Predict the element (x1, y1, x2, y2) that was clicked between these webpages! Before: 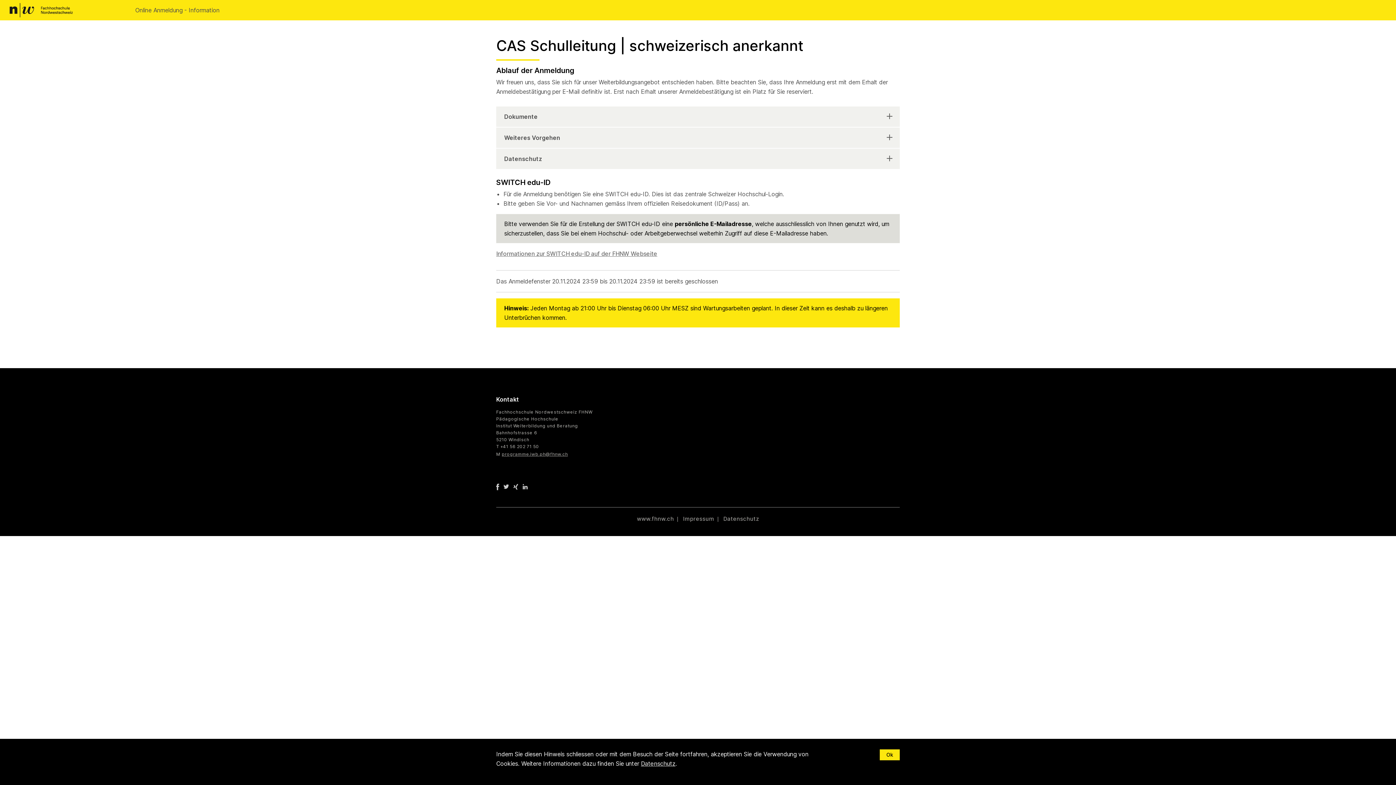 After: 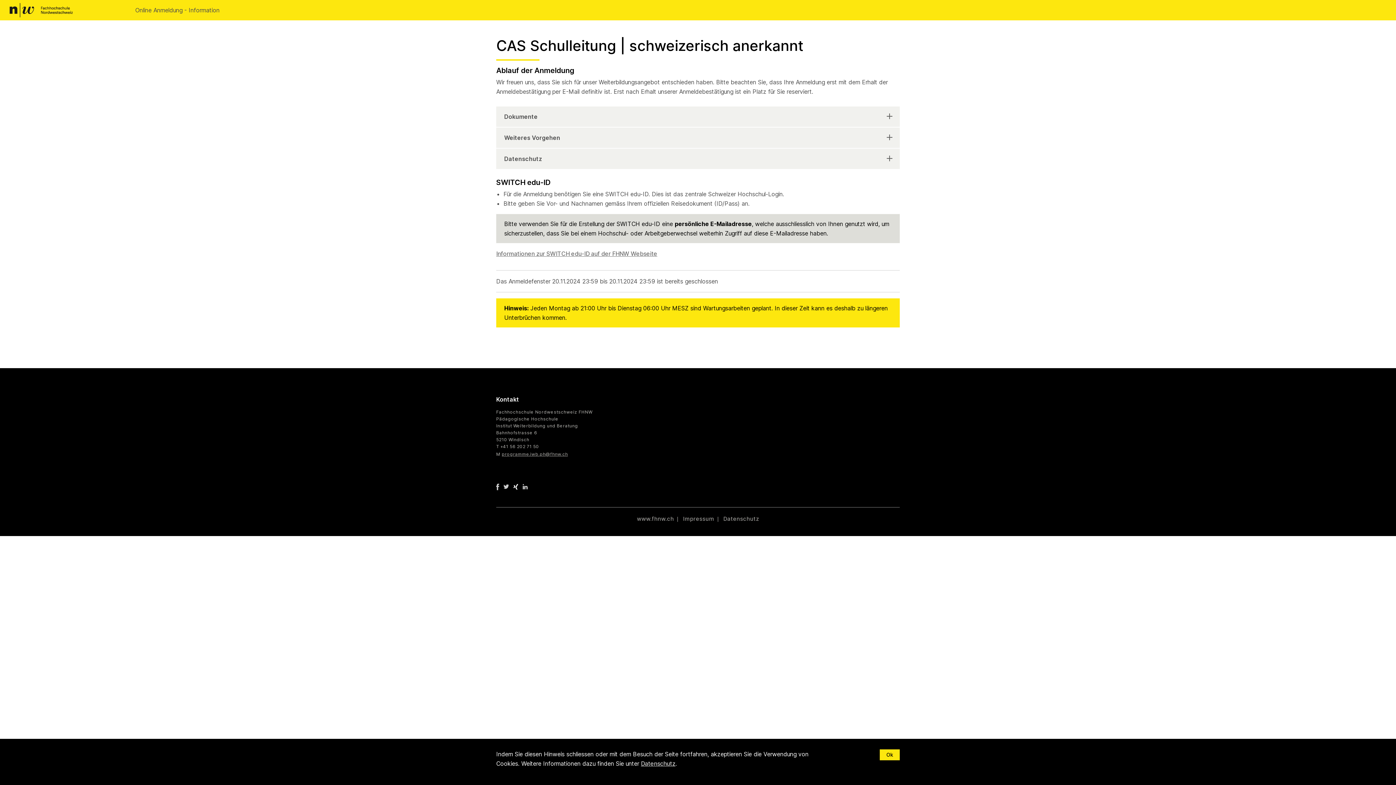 Action: bbox: (513, 321, 518, 327)